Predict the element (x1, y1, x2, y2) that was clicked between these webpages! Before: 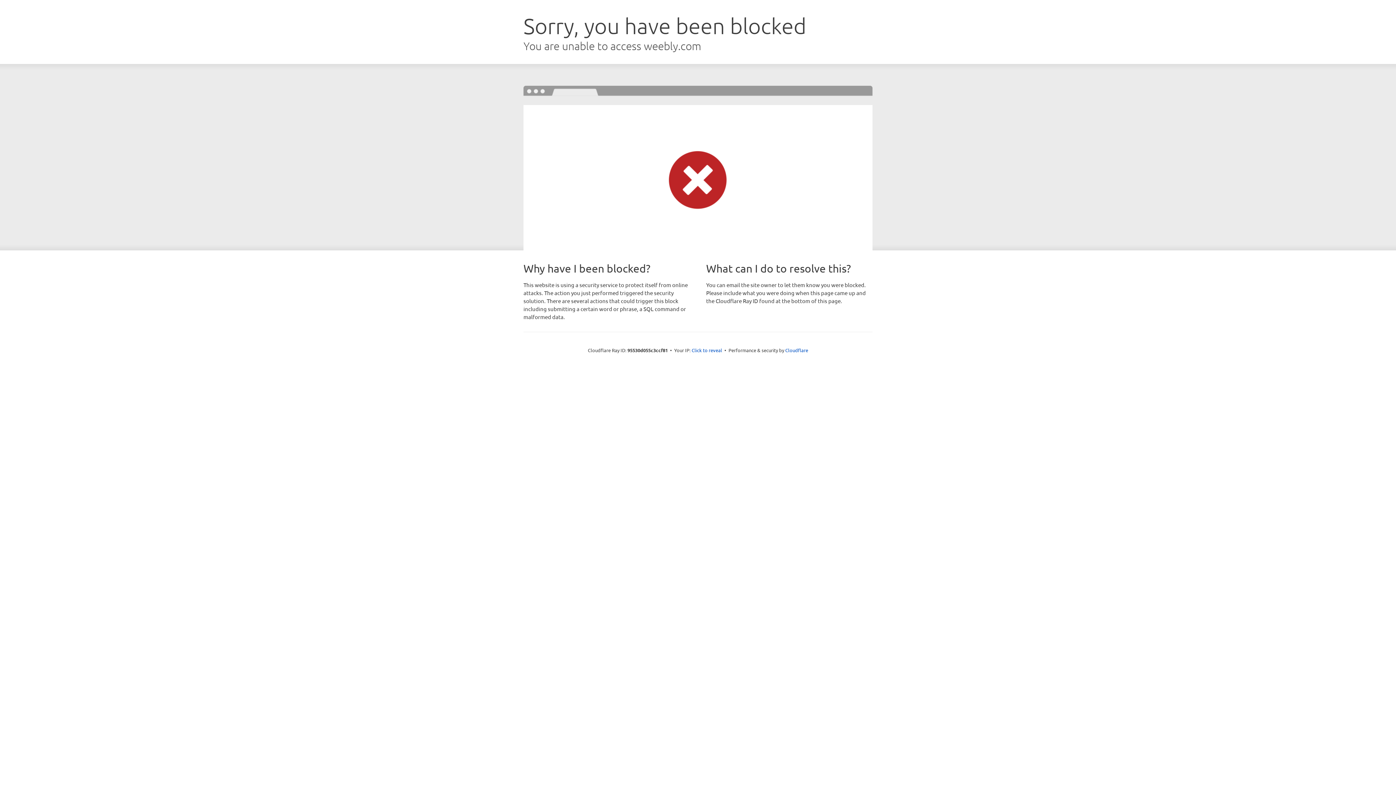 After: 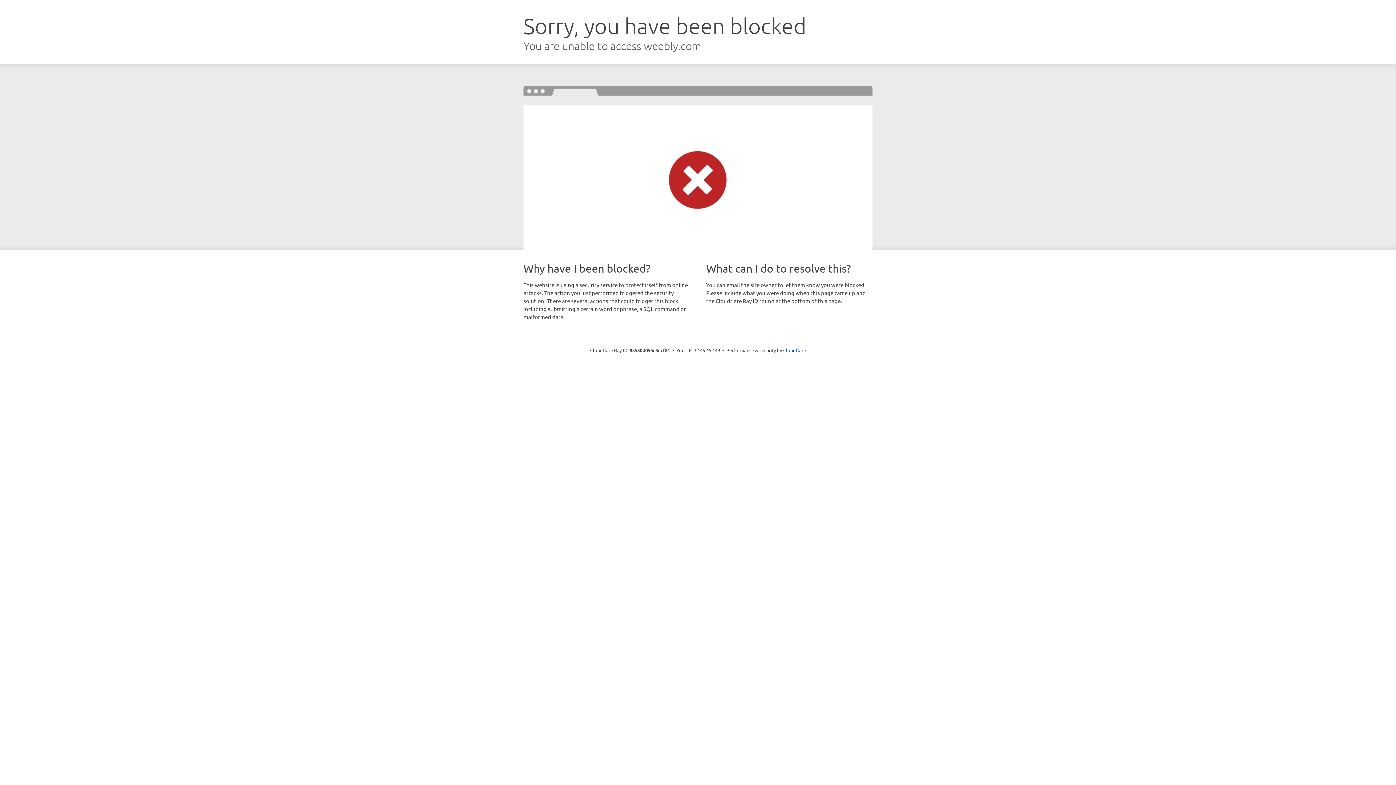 Action: bbox: (691, 346, 722, 353) label: Click to reveal